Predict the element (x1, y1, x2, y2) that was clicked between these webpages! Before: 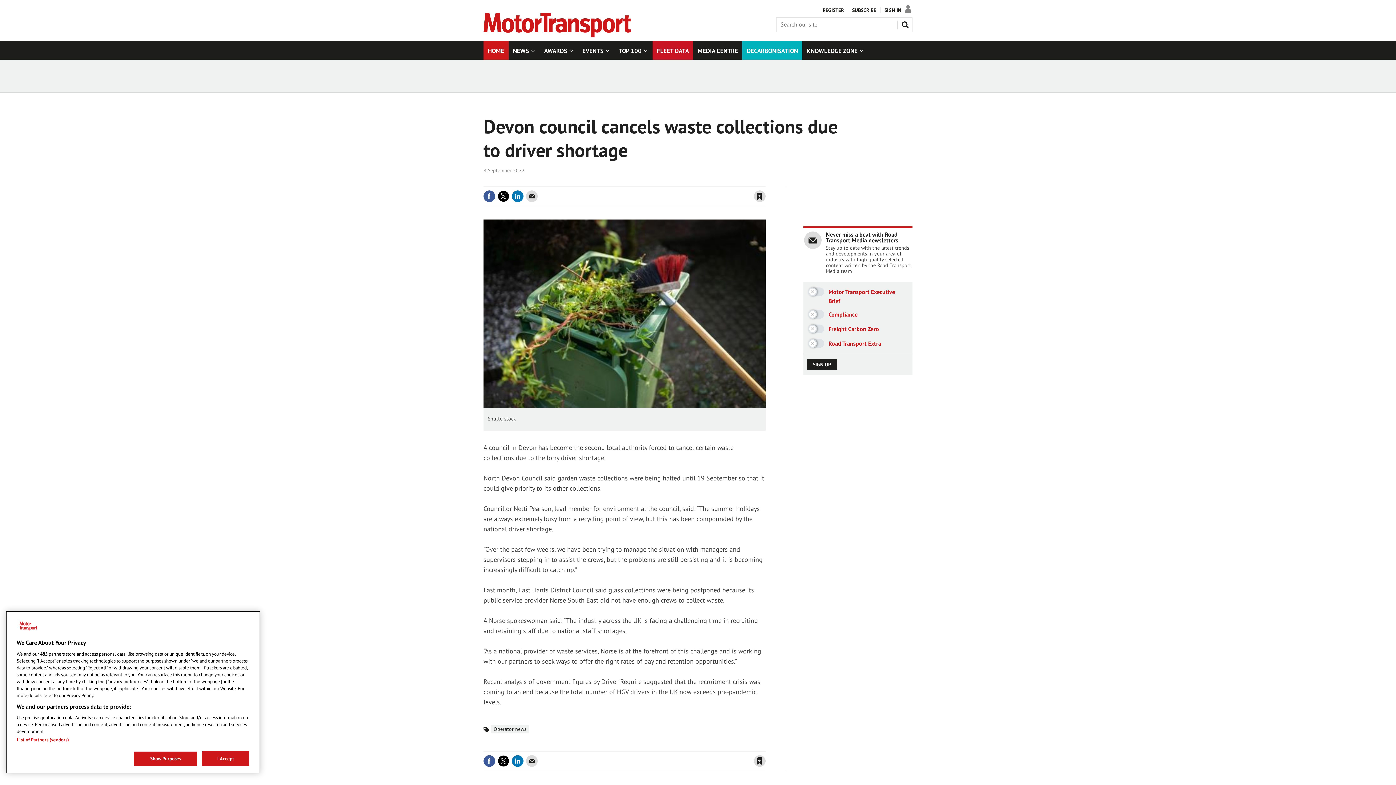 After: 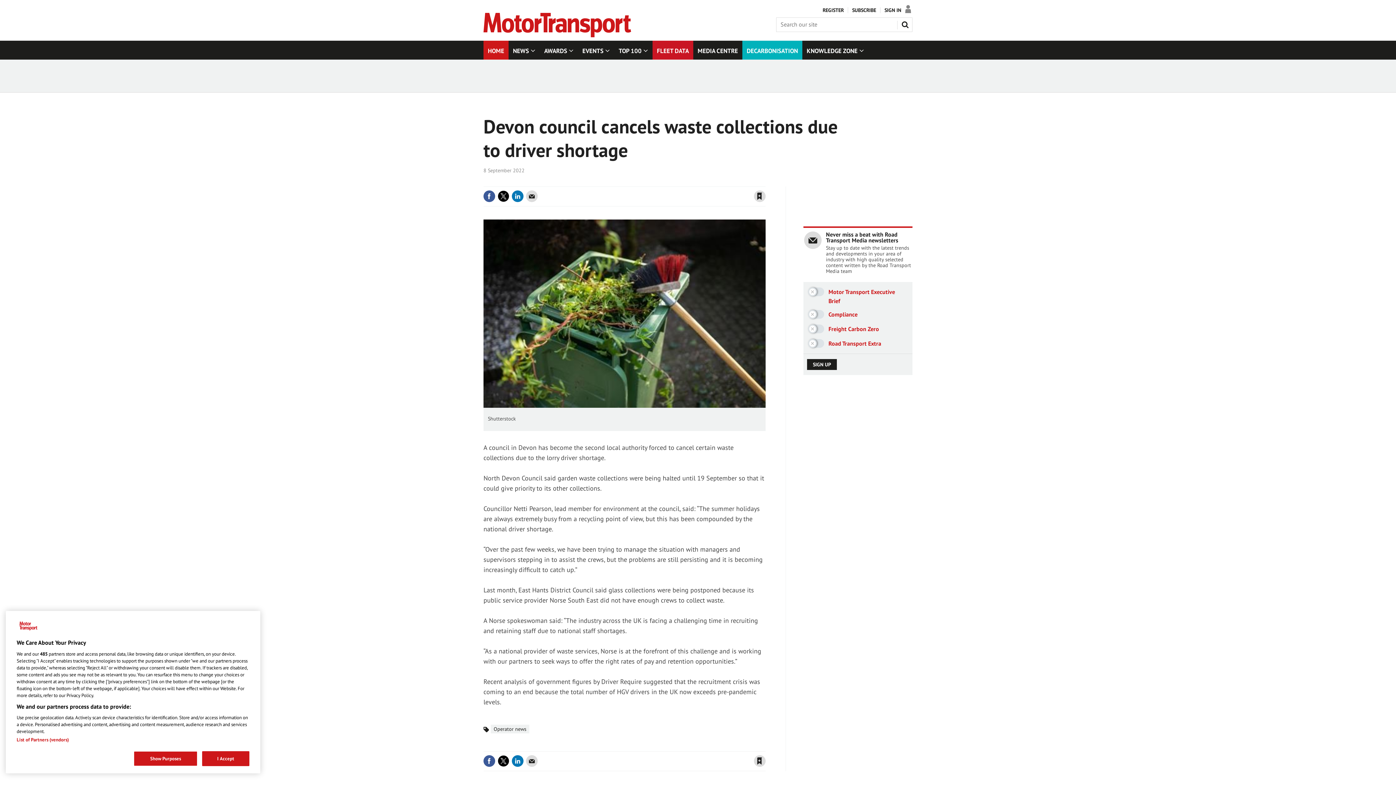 Action: bbox: (763, 744, 767, 750) label: close